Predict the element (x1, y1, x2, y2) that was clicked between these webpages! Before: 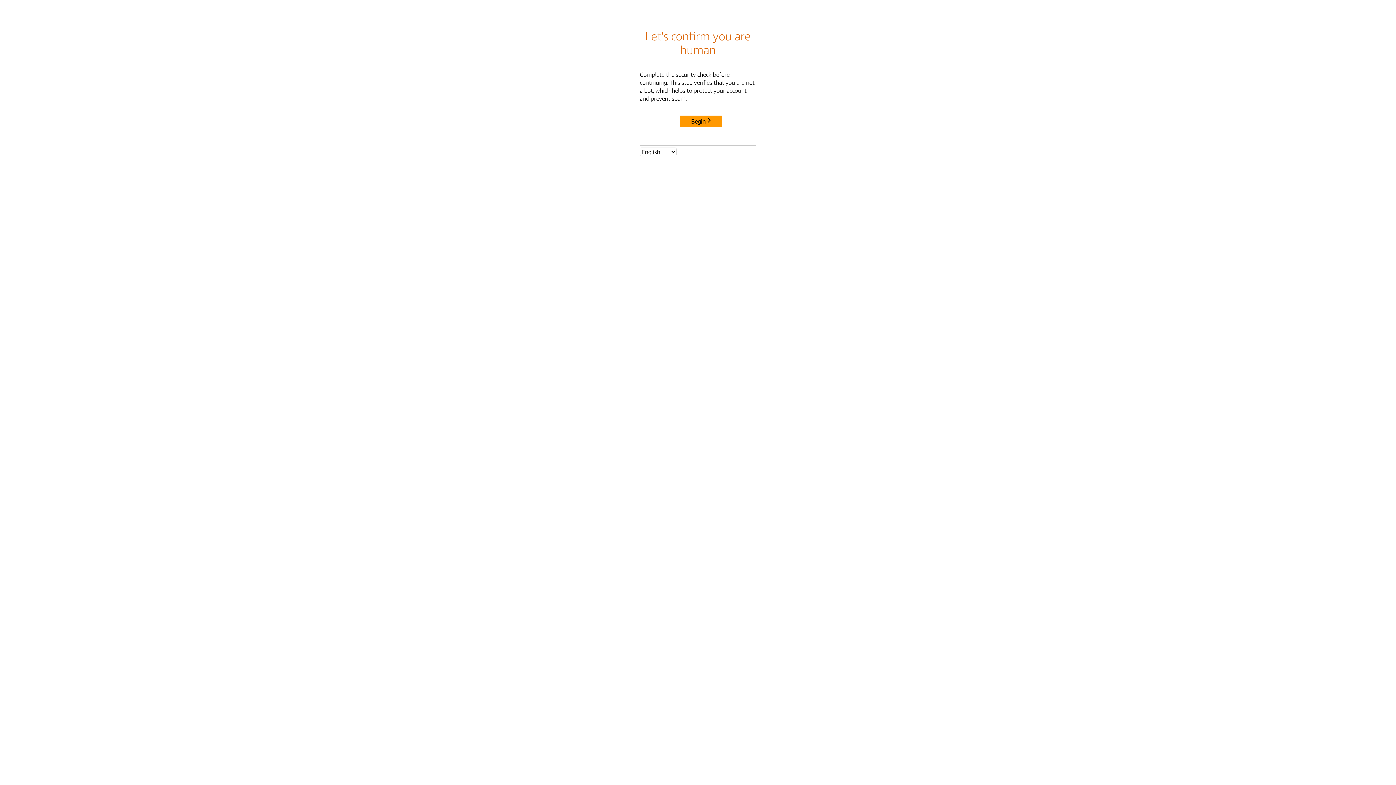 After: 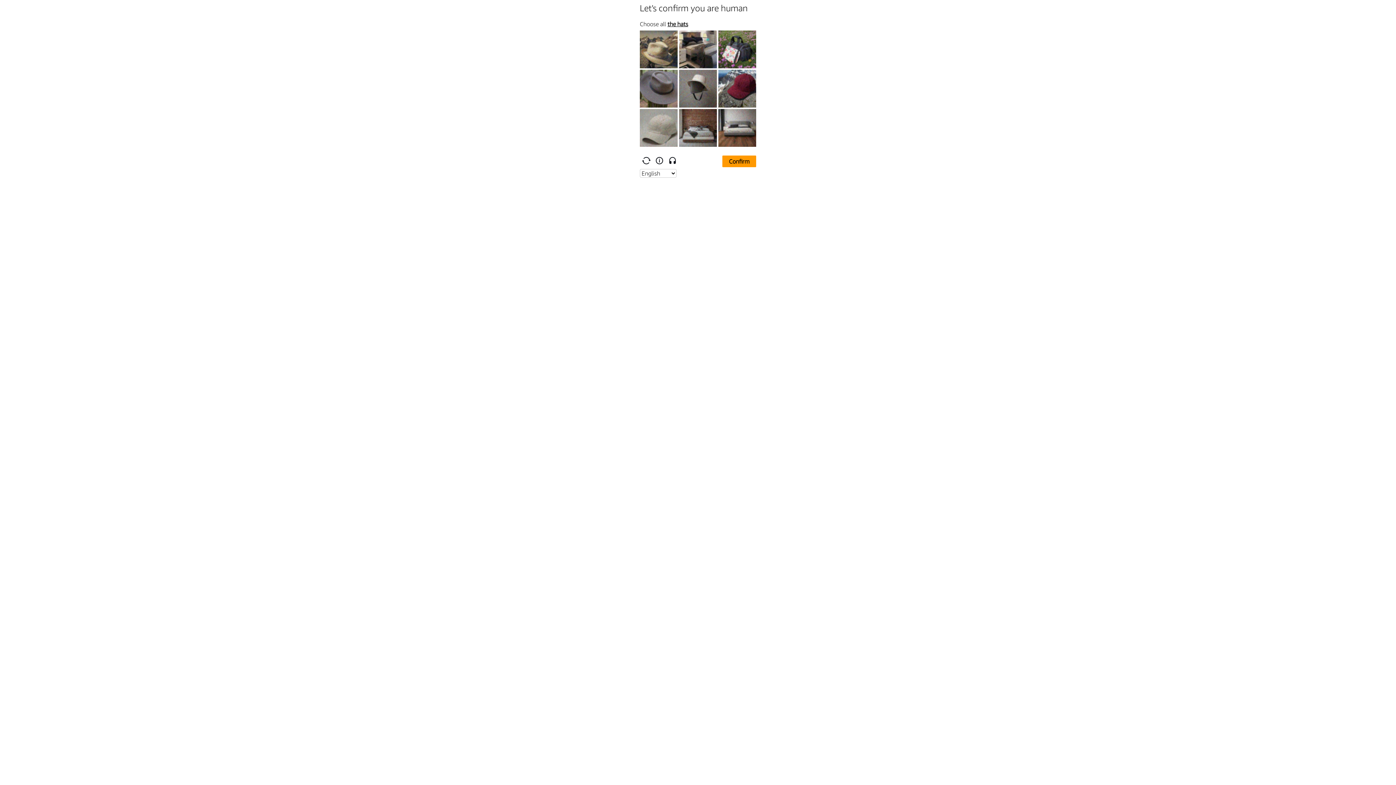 Action: bbox: (680, 115, 722, 127) label: Begin